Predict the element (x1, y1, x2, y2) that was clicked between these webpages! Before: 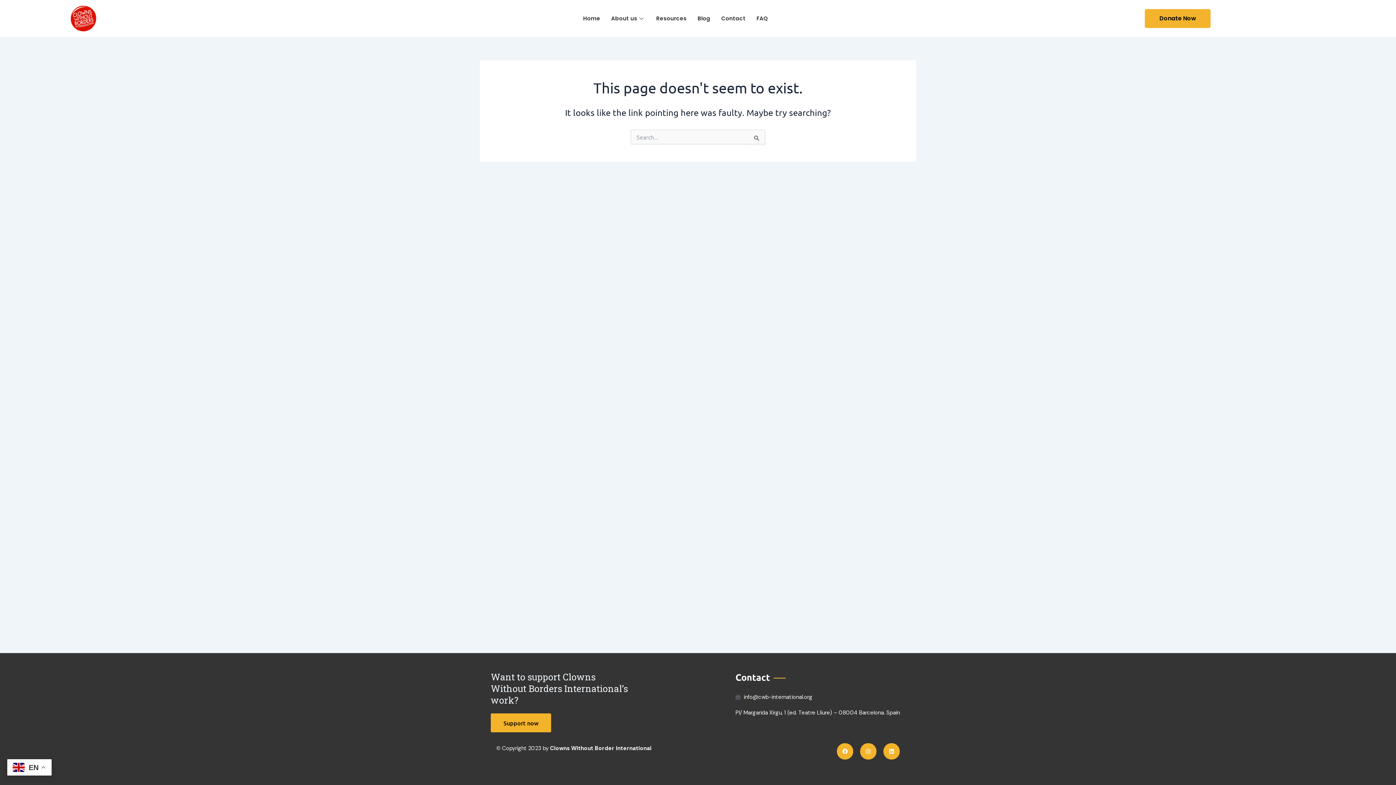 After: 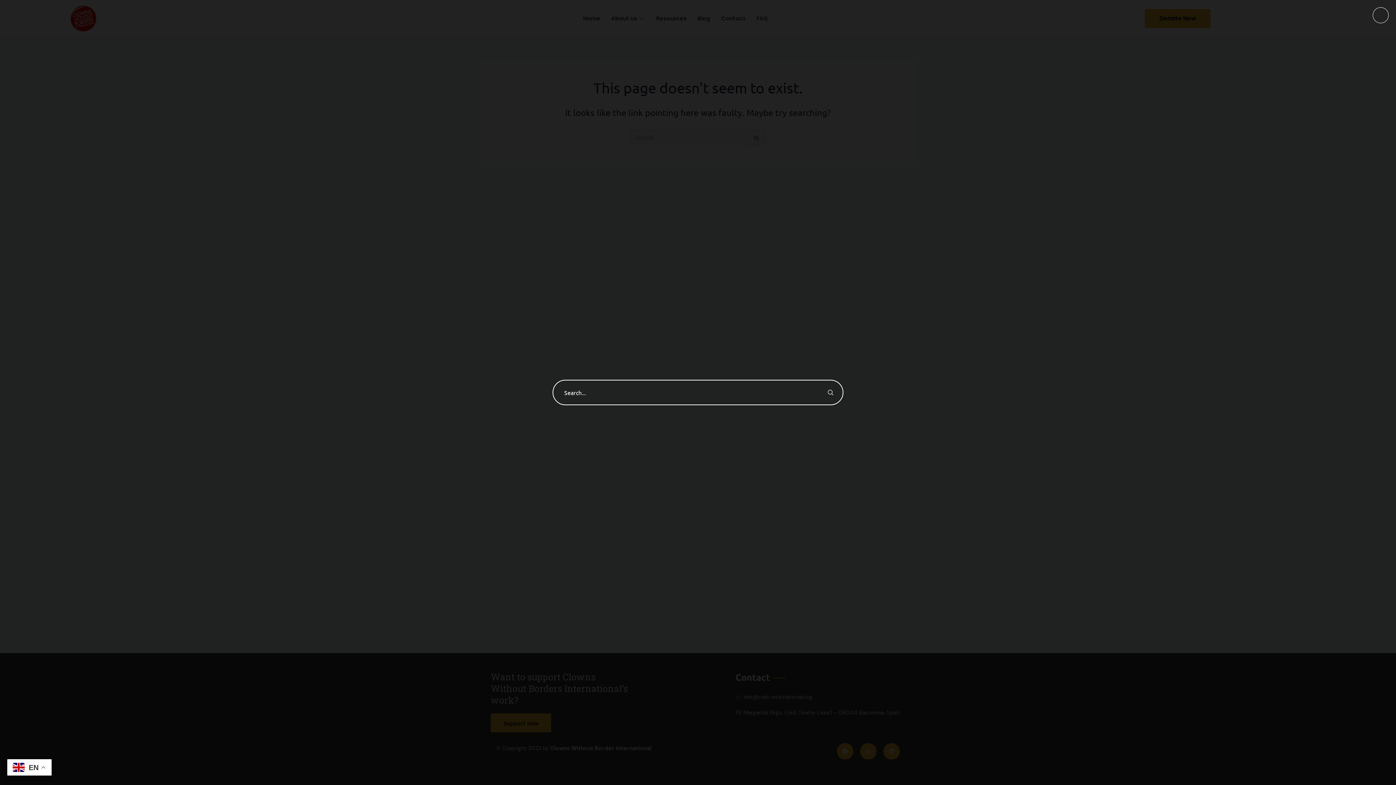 Action: bbox: (1110, 11, 1125, 25) label: navsearch-button